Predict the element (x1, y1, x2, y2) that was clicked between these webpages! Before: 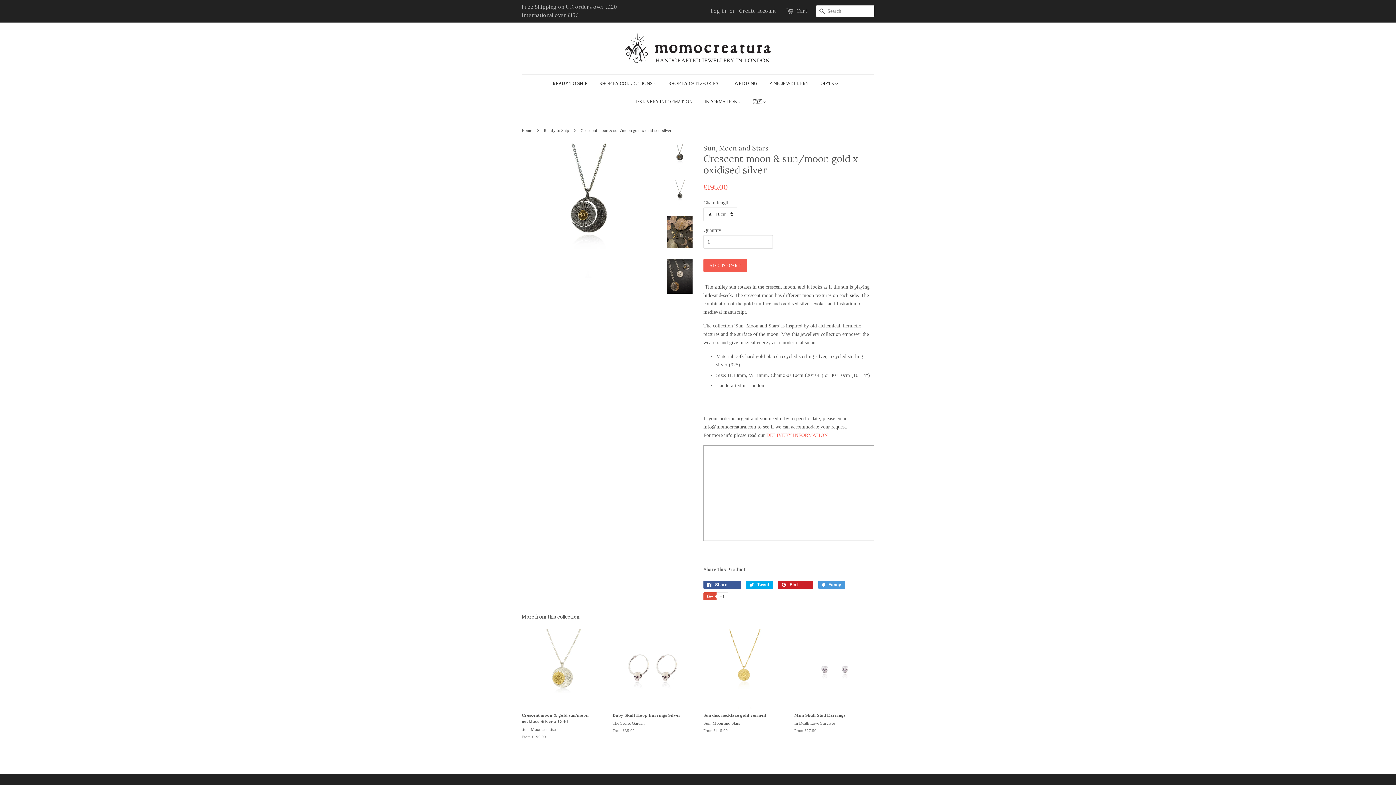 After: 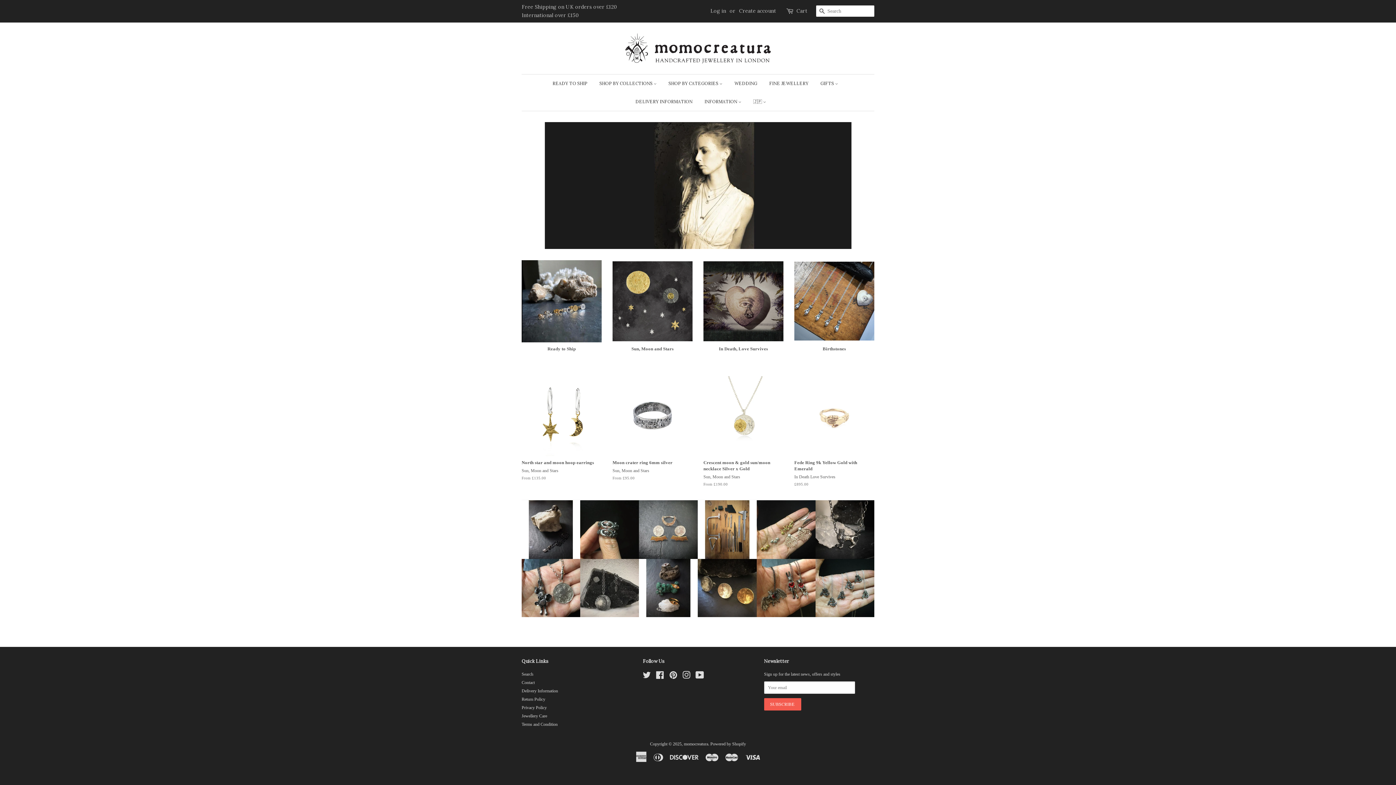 Action: bbox: (521, 128, 534, 133) label: Home